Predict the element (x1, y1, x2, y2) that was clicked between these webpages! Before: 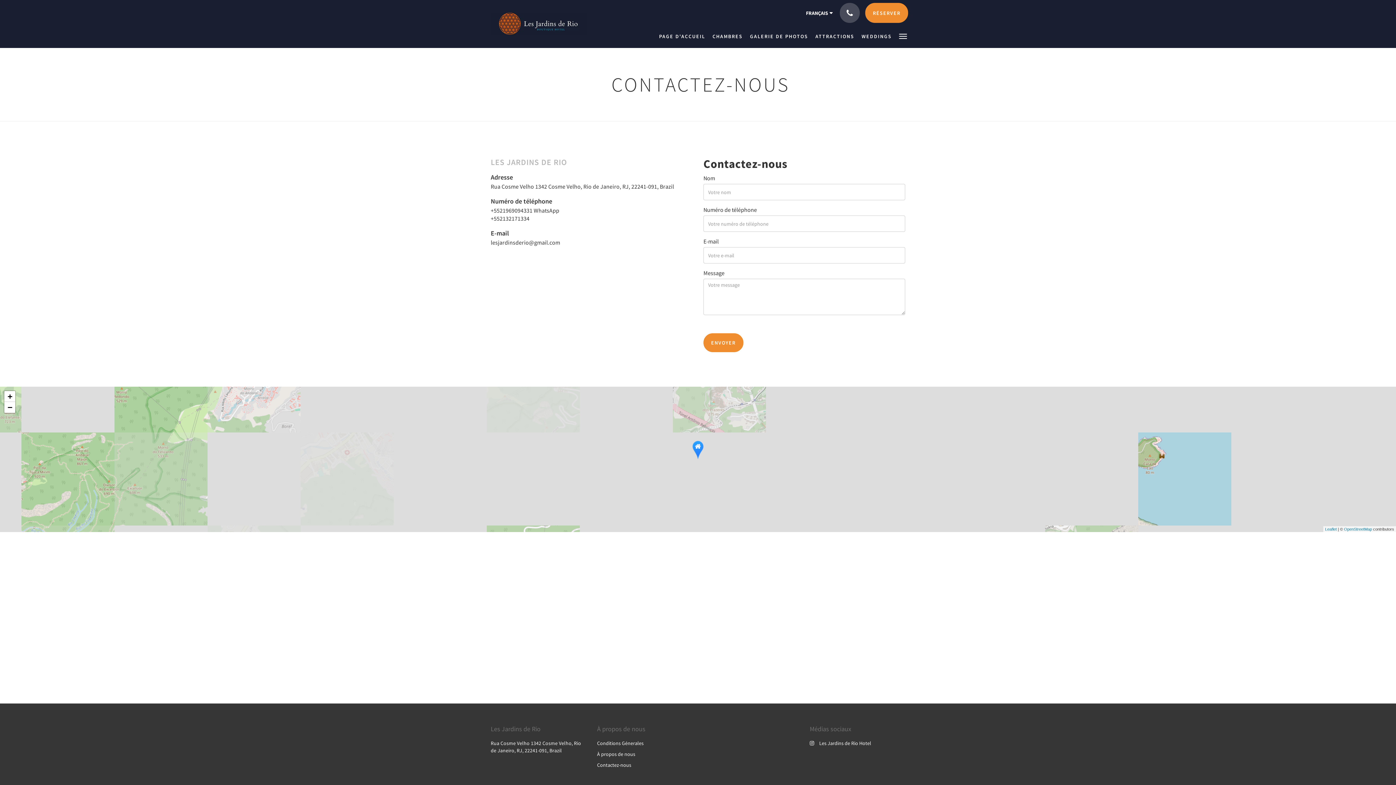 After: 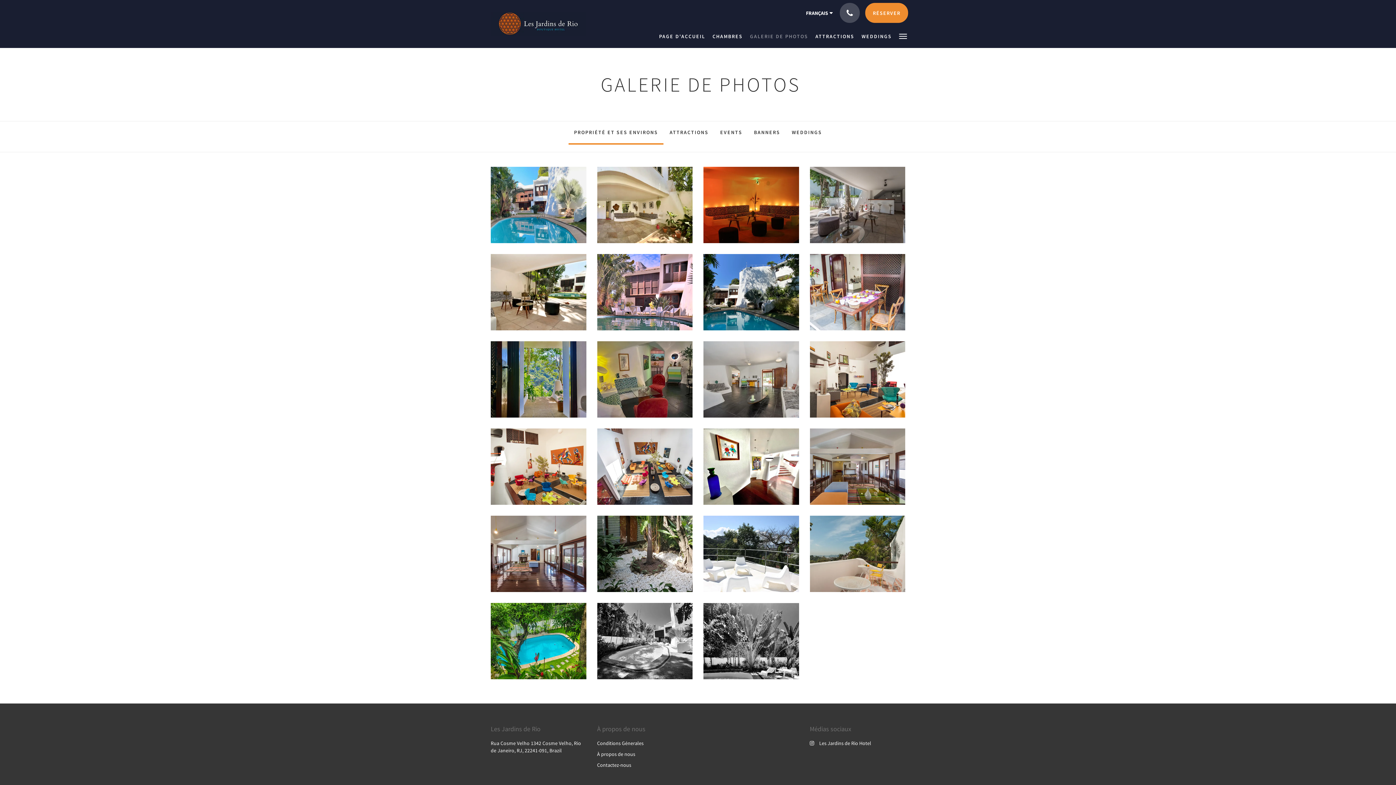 Action: label: GALERIE DE PHOTOS bbox: (746, 24, 812, 48)